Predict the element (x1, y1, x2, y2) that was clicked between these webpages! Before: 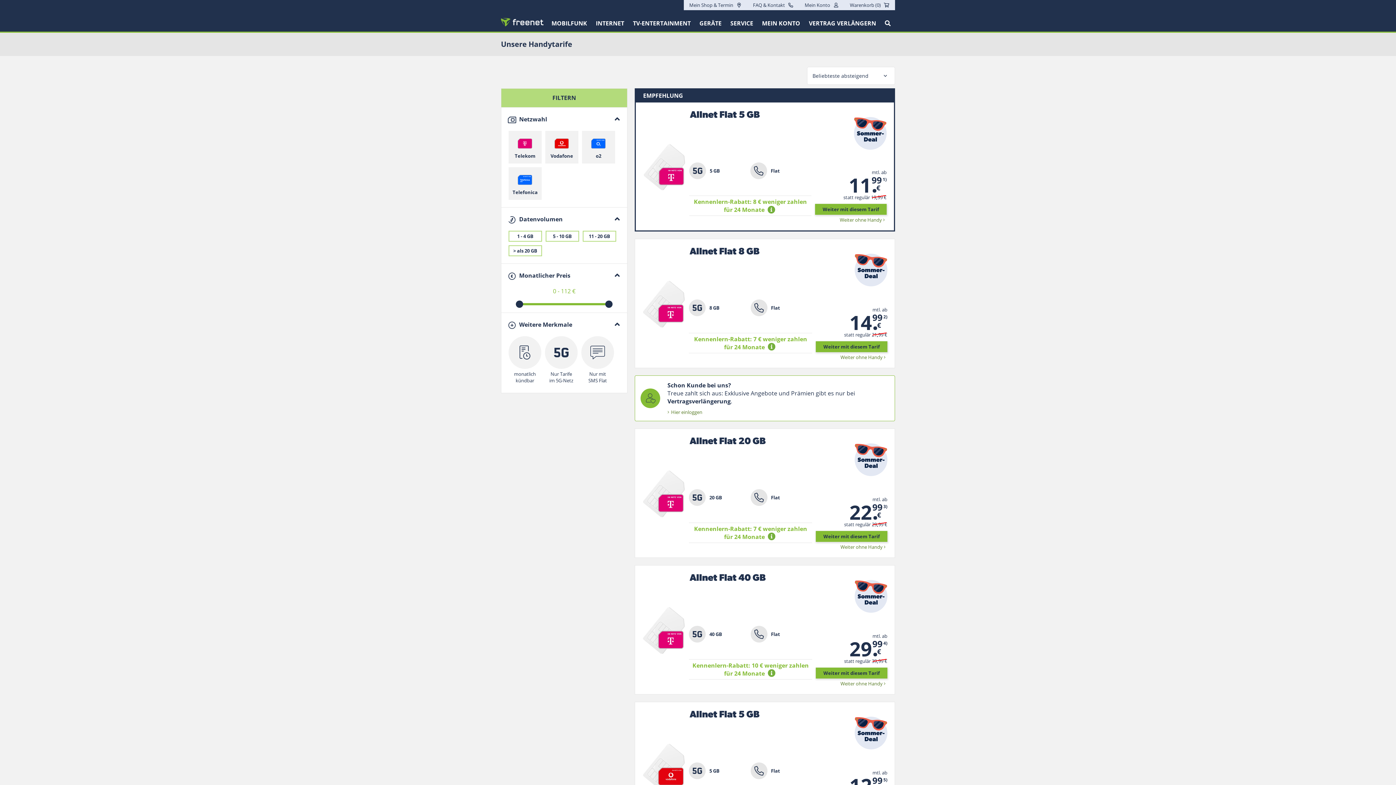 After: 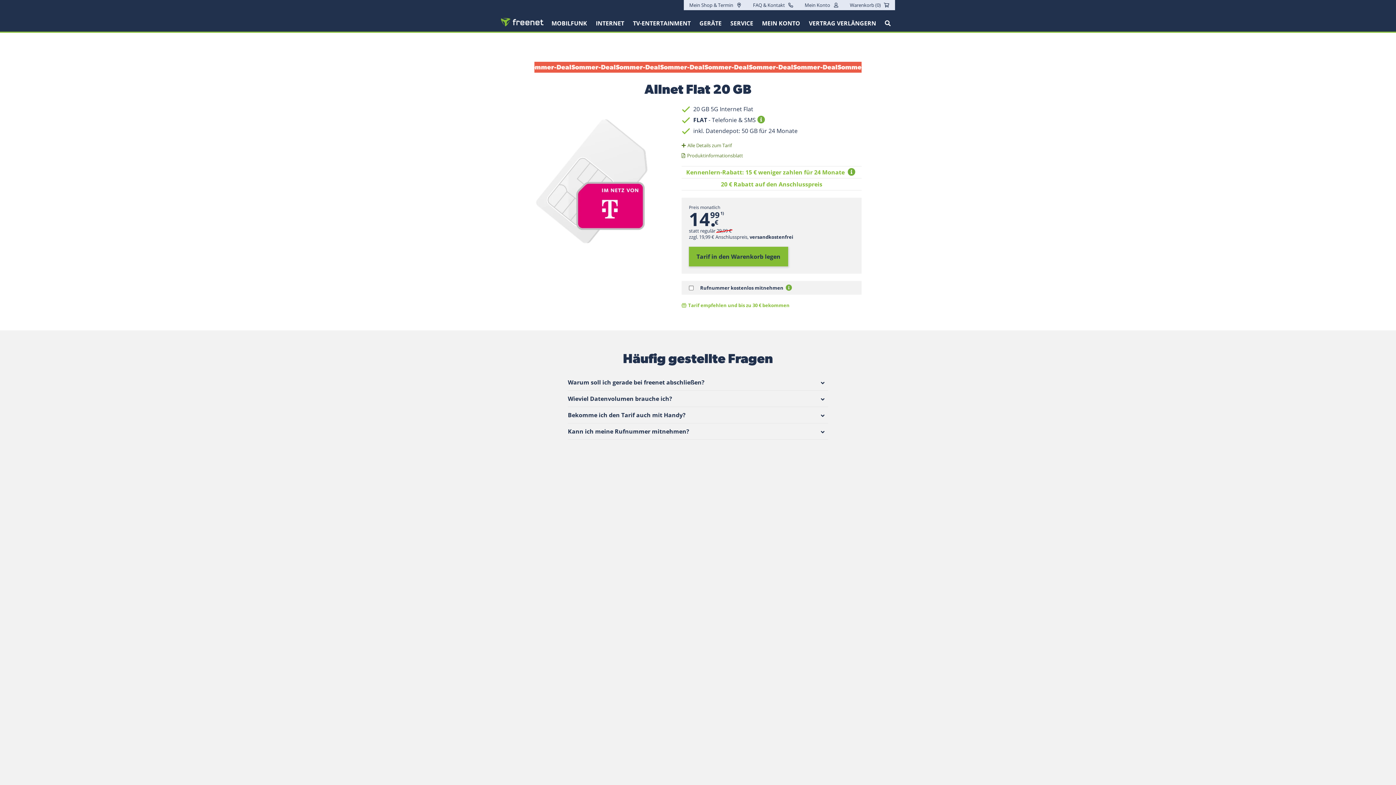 Action: label: Weiter ohne Handy  bbox: (840, 543, 887, 550)